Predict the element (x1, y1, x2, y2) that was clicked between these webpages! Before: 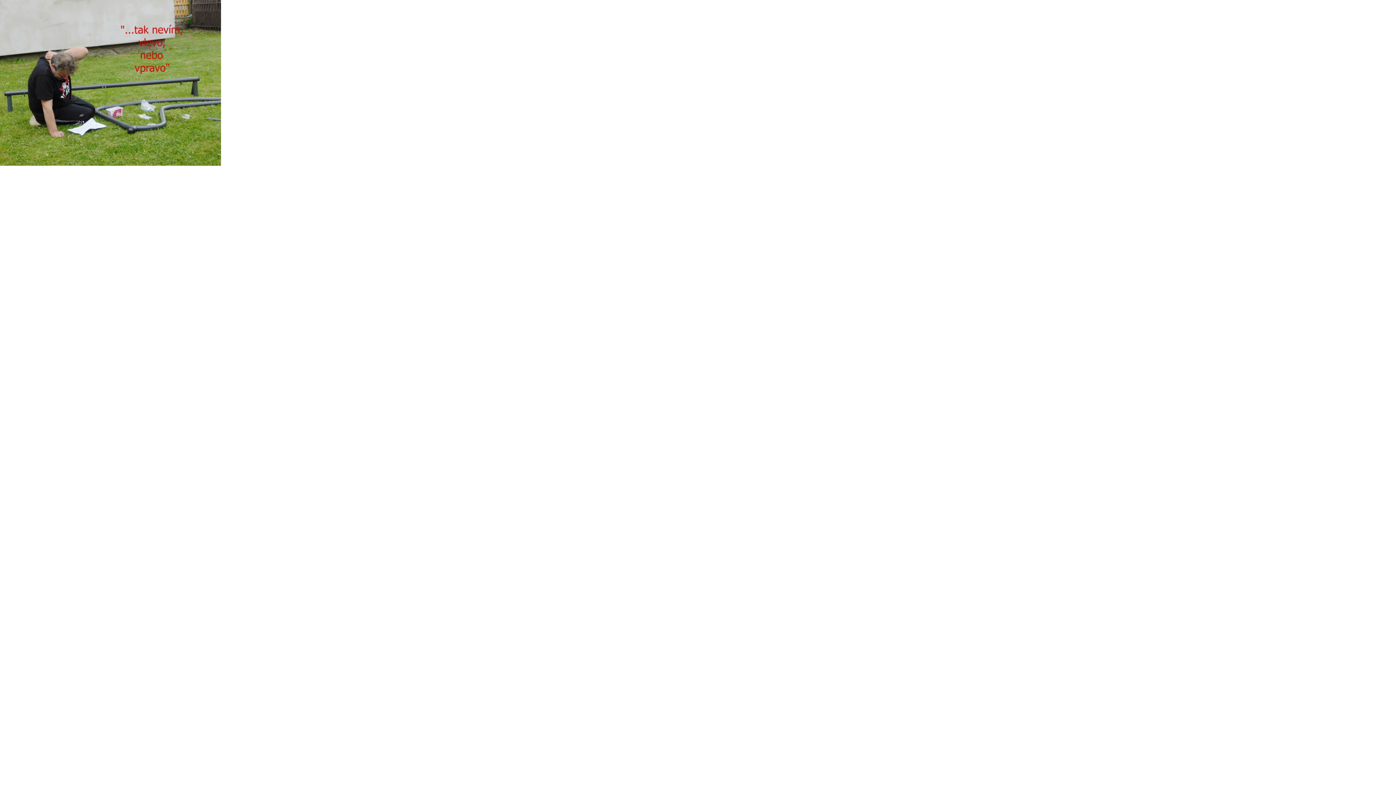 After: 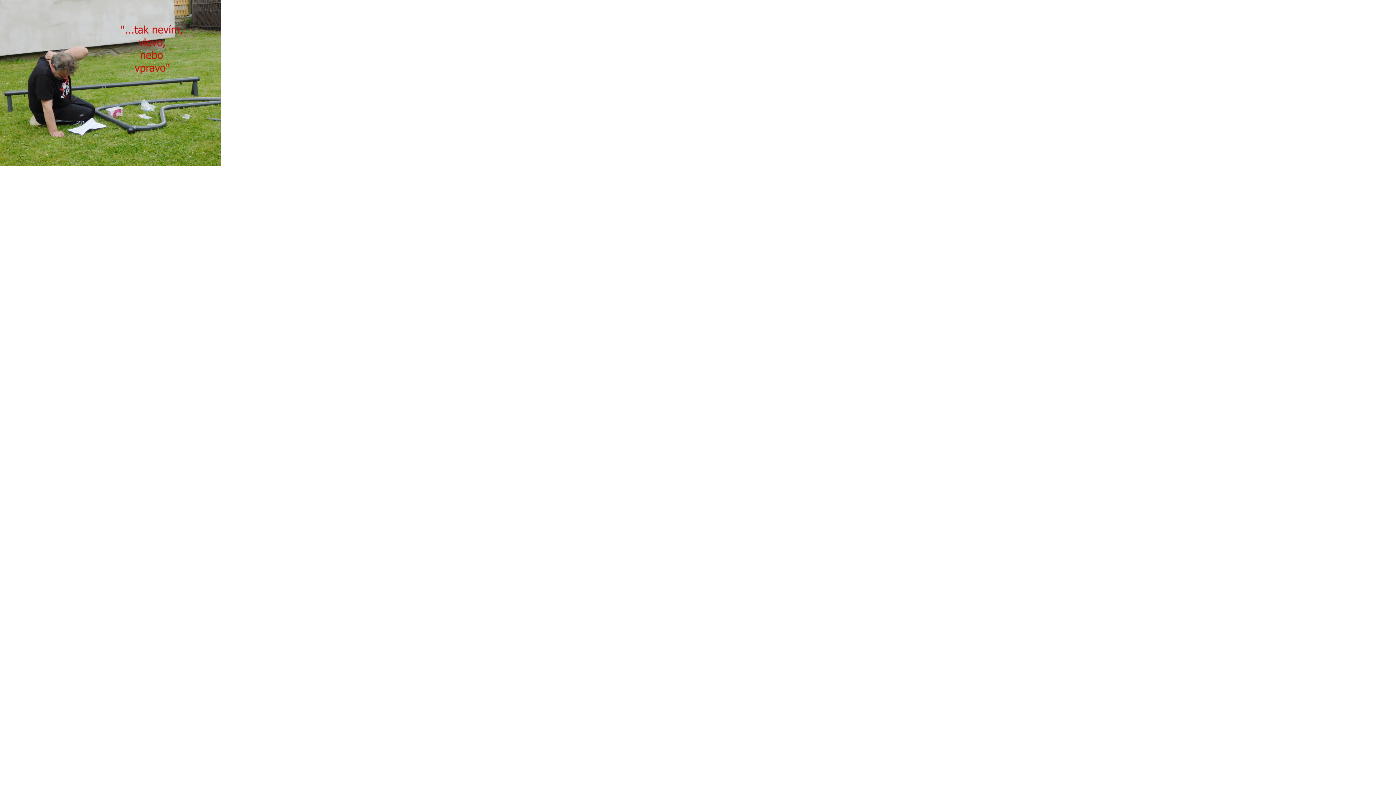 Action: bbox: (0, 0, 221, 165)